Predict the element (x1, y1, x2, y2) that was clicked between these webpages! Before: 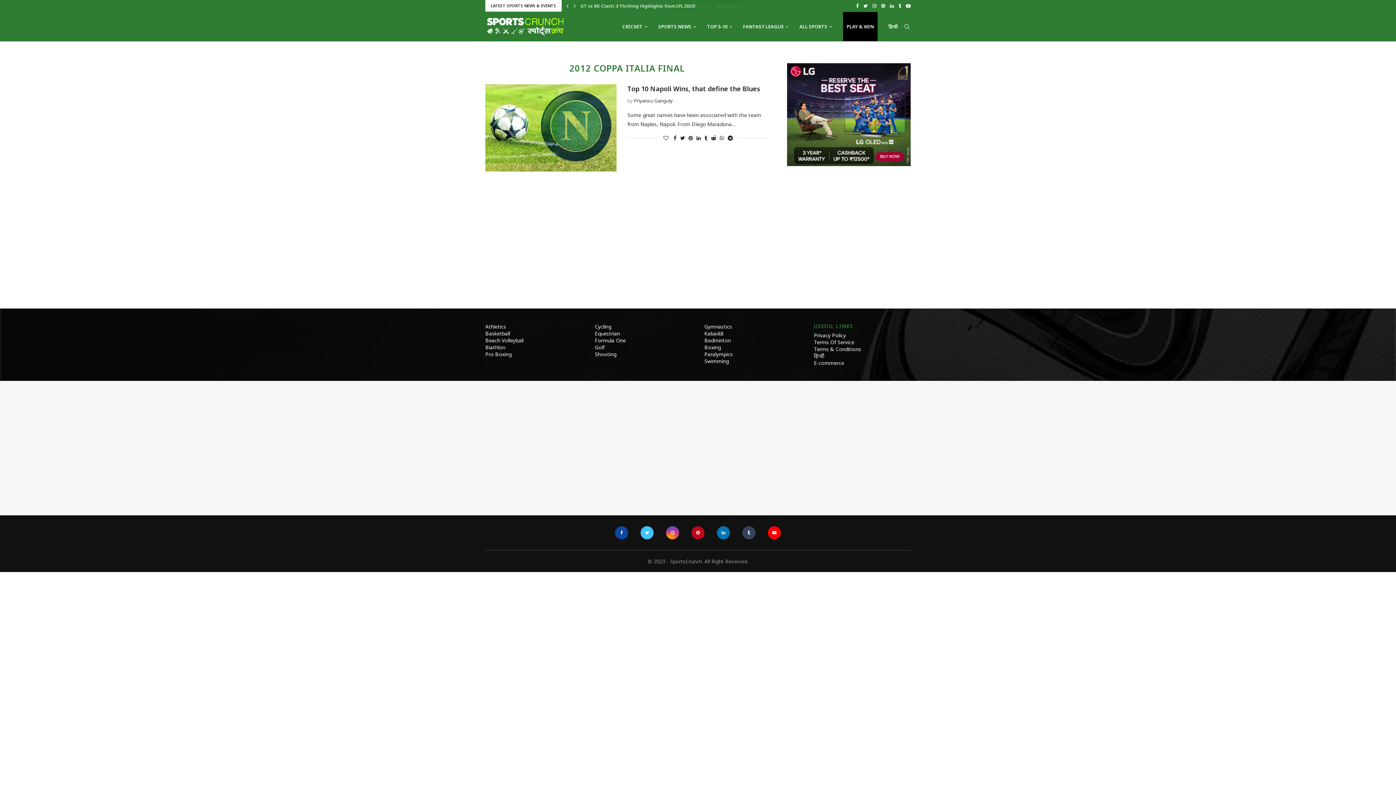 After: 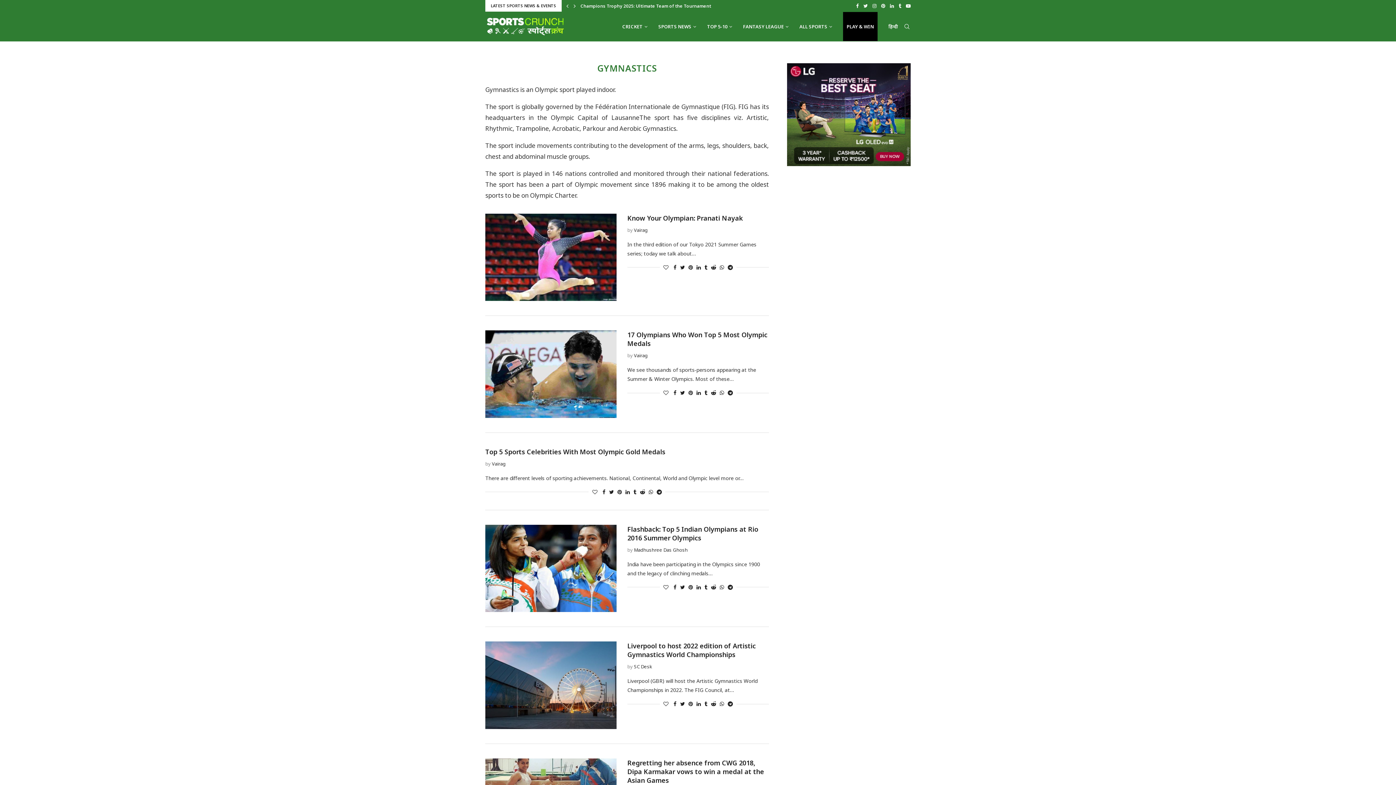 Action: label: Gymnastics bbox: (704, 323, 732, 330)